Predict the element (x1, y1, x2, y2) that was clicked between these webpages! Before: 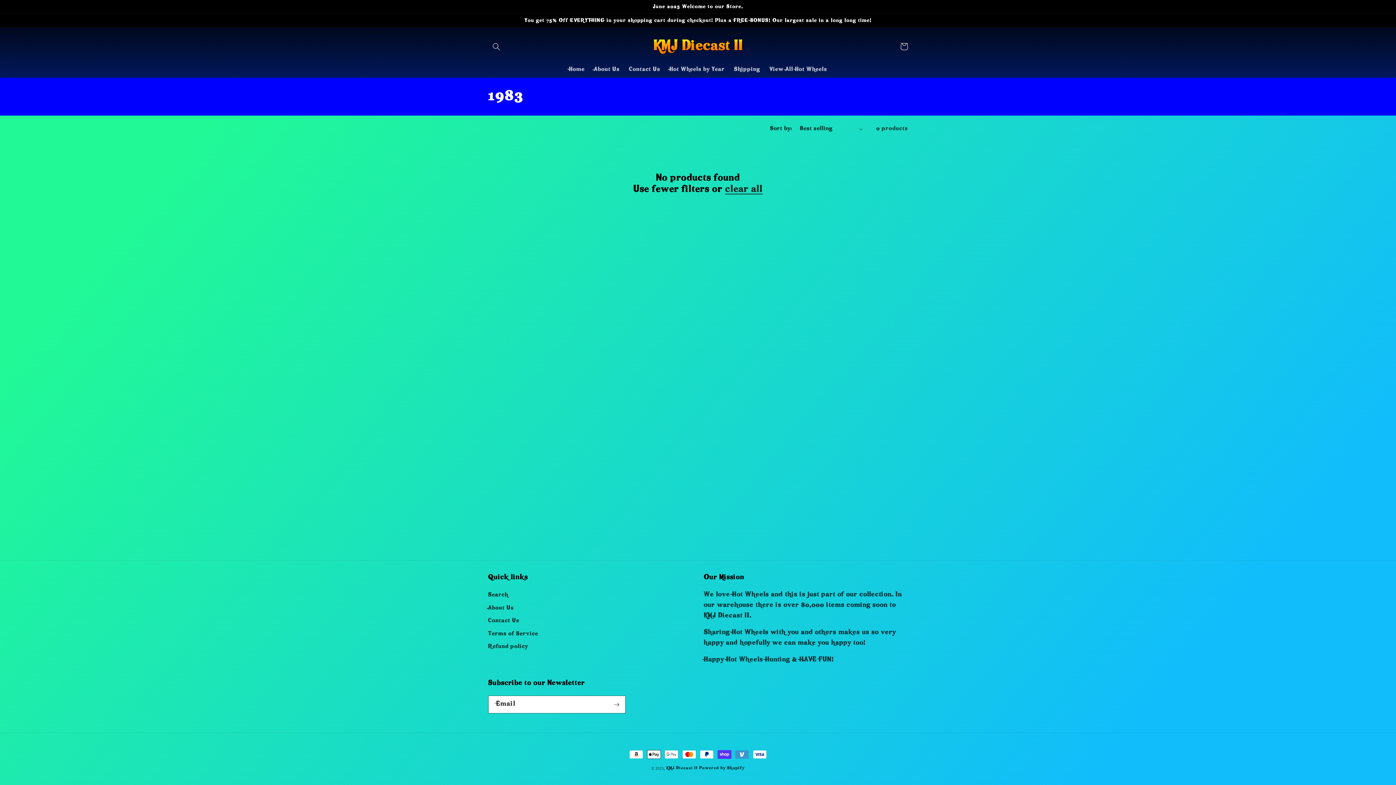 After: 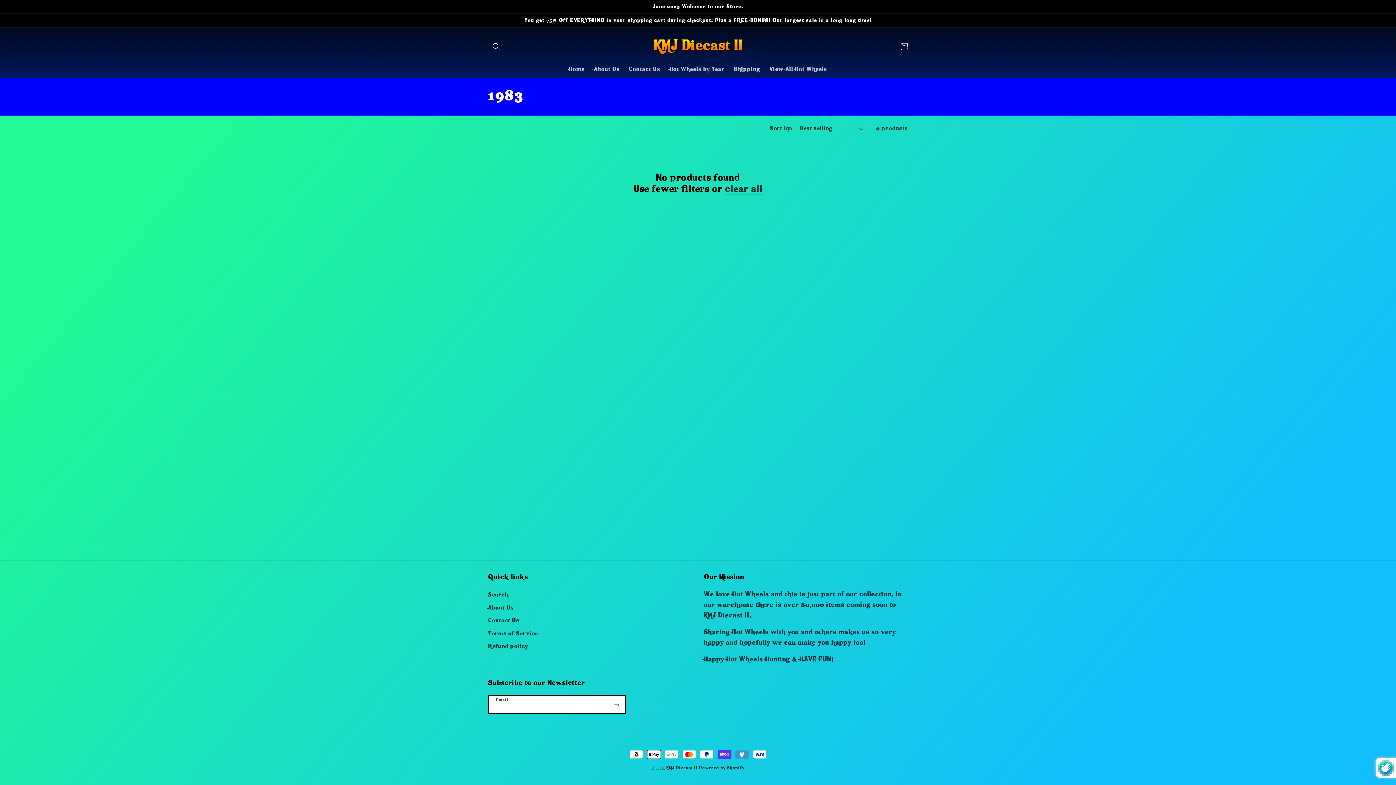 Action: label: Subscribe bbox: (608, 696, 625, 713)